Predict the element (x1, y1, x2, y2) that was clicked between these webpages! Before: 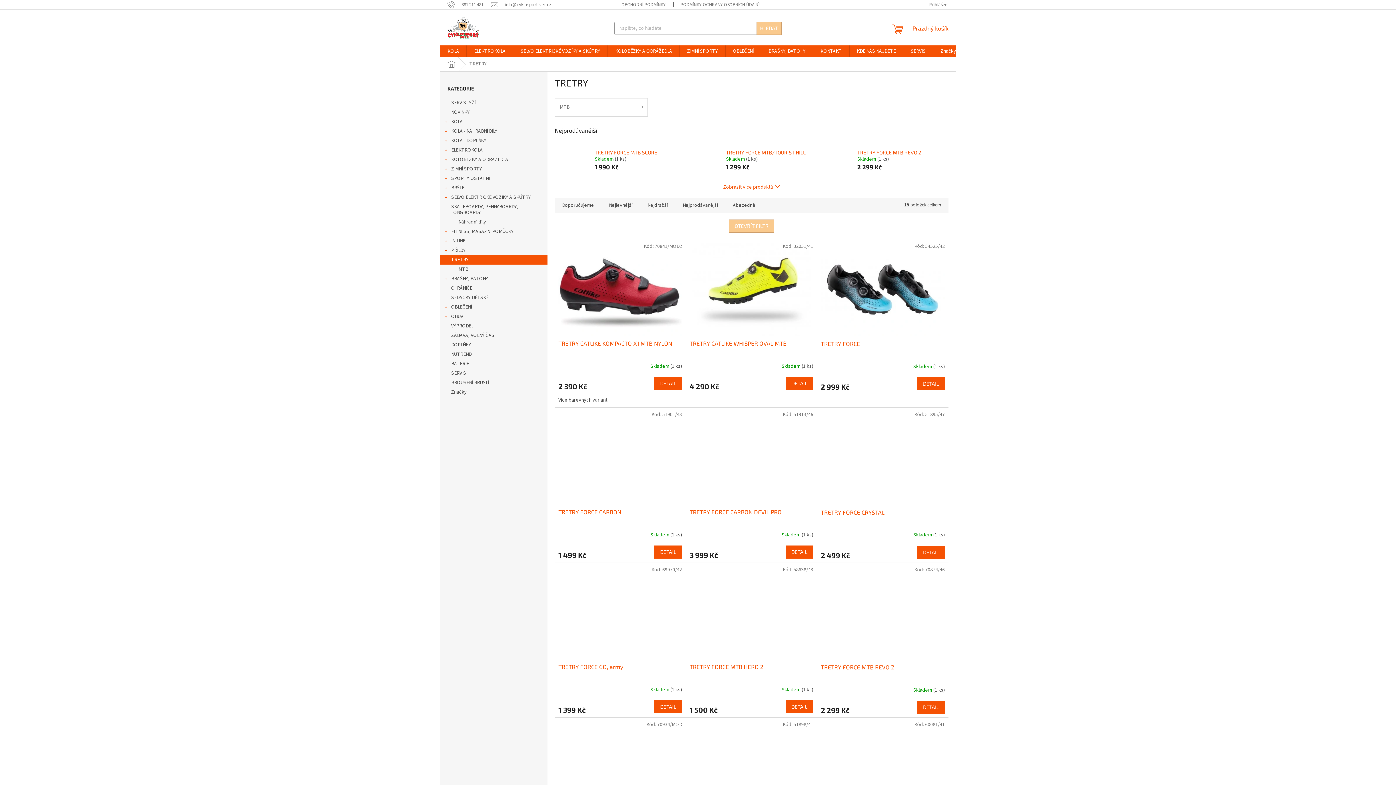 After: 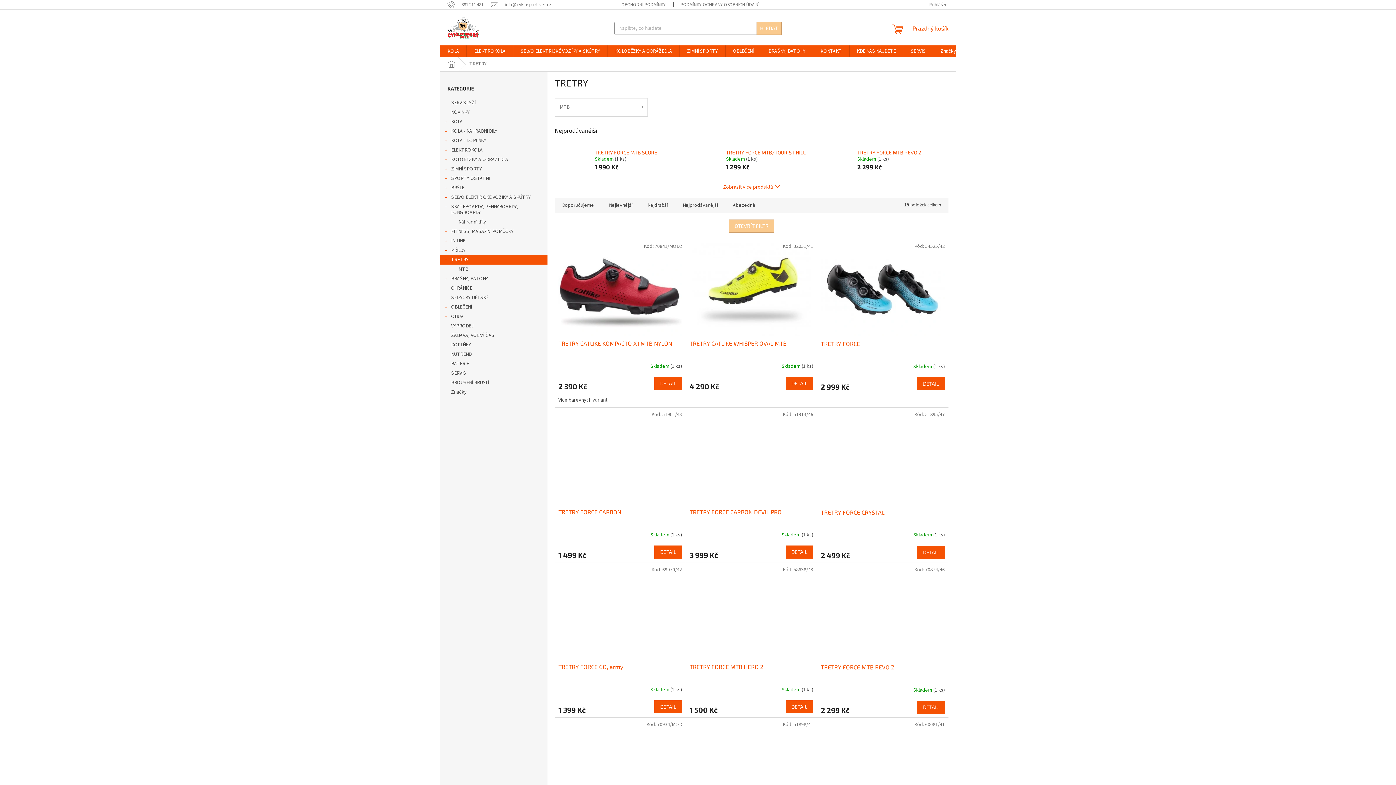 Action: label: Zobrazit více produktů bbox: (723, 183, 780, 190)